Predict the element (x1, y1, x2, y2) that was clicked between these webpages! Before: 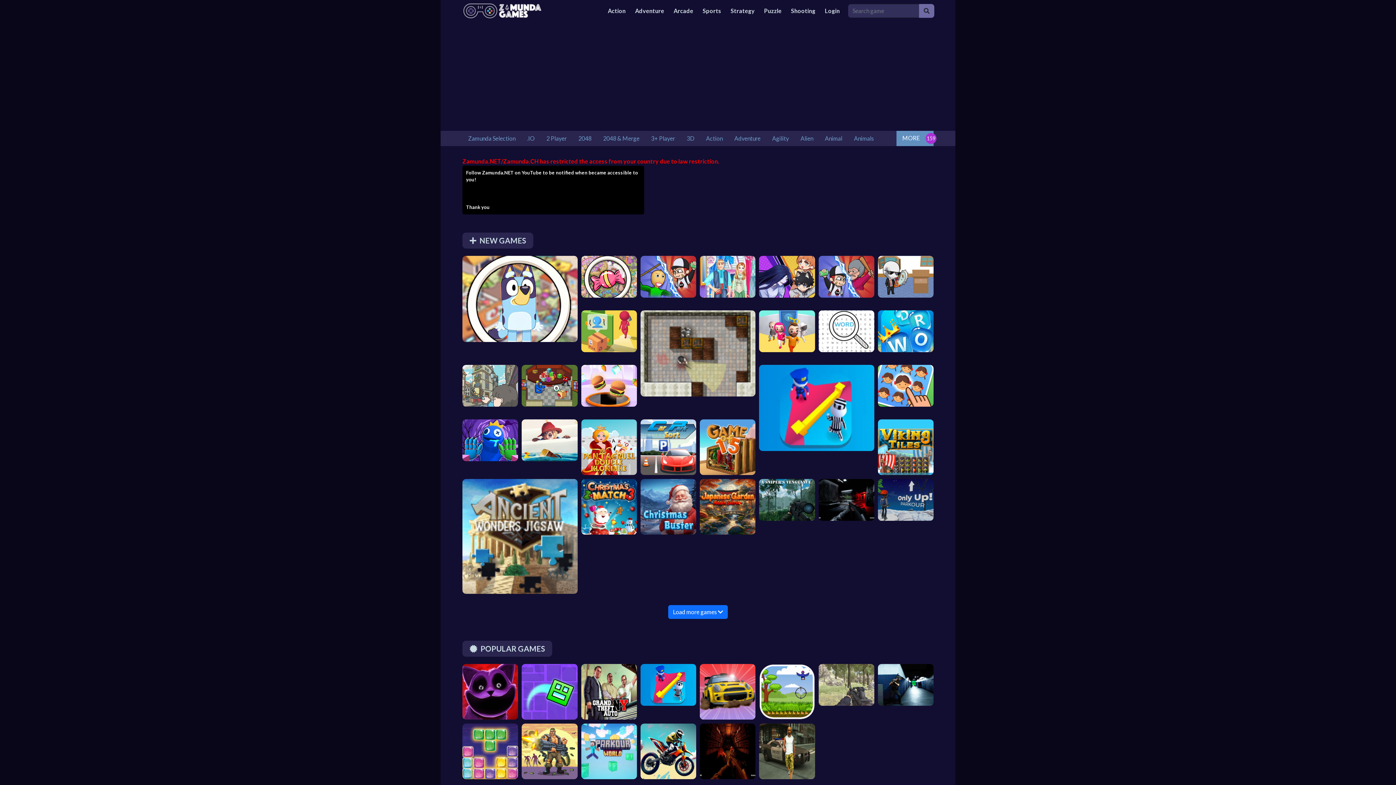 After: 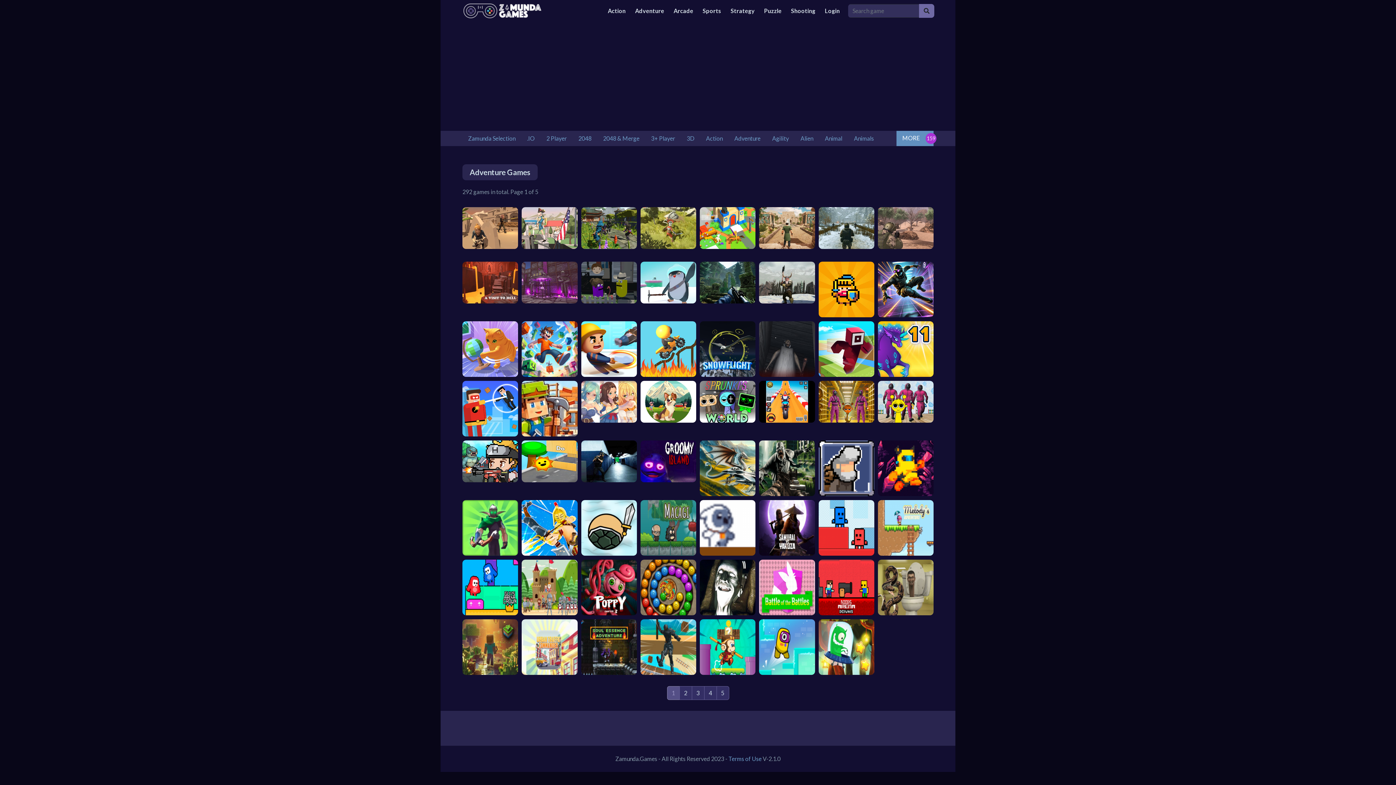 Action: bbox: (728, 131, 766, 145) label: Adventure